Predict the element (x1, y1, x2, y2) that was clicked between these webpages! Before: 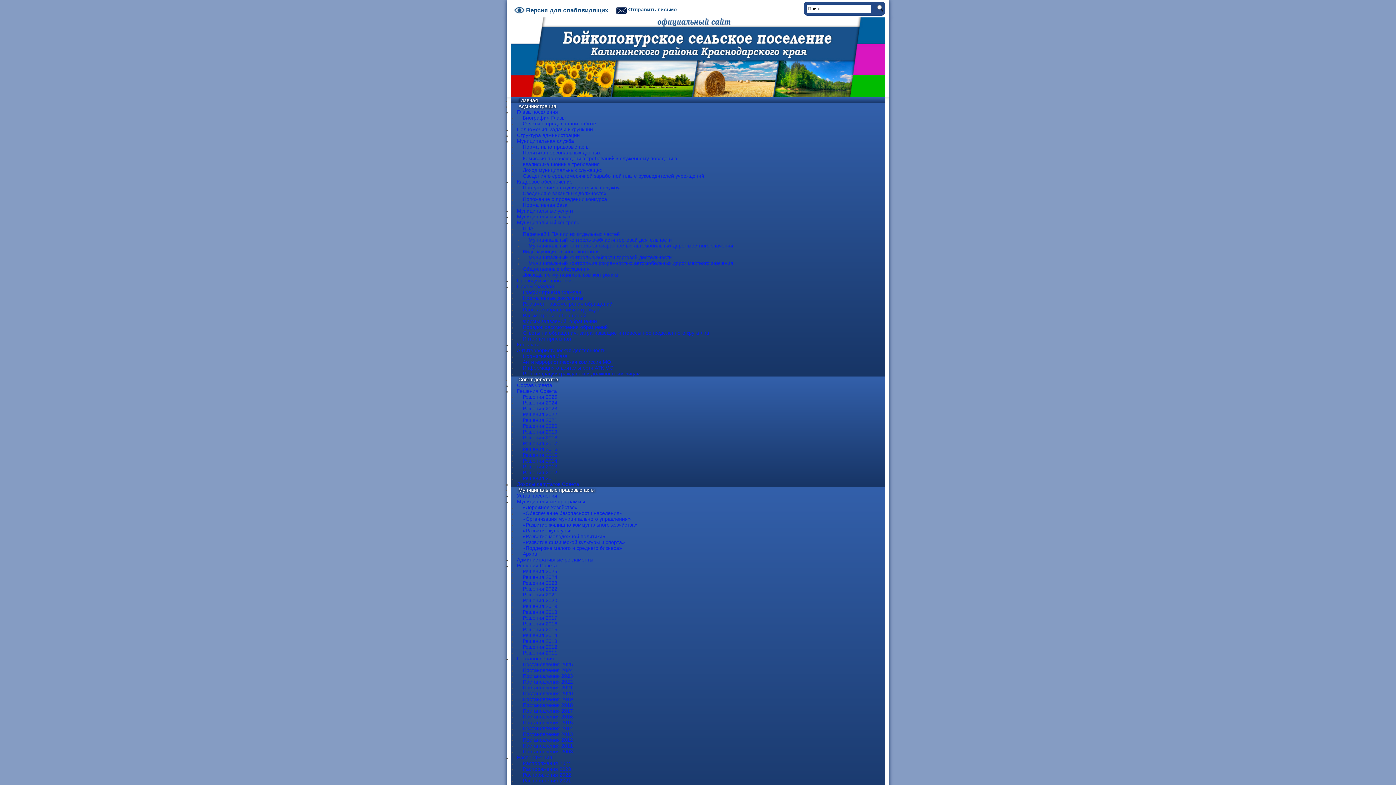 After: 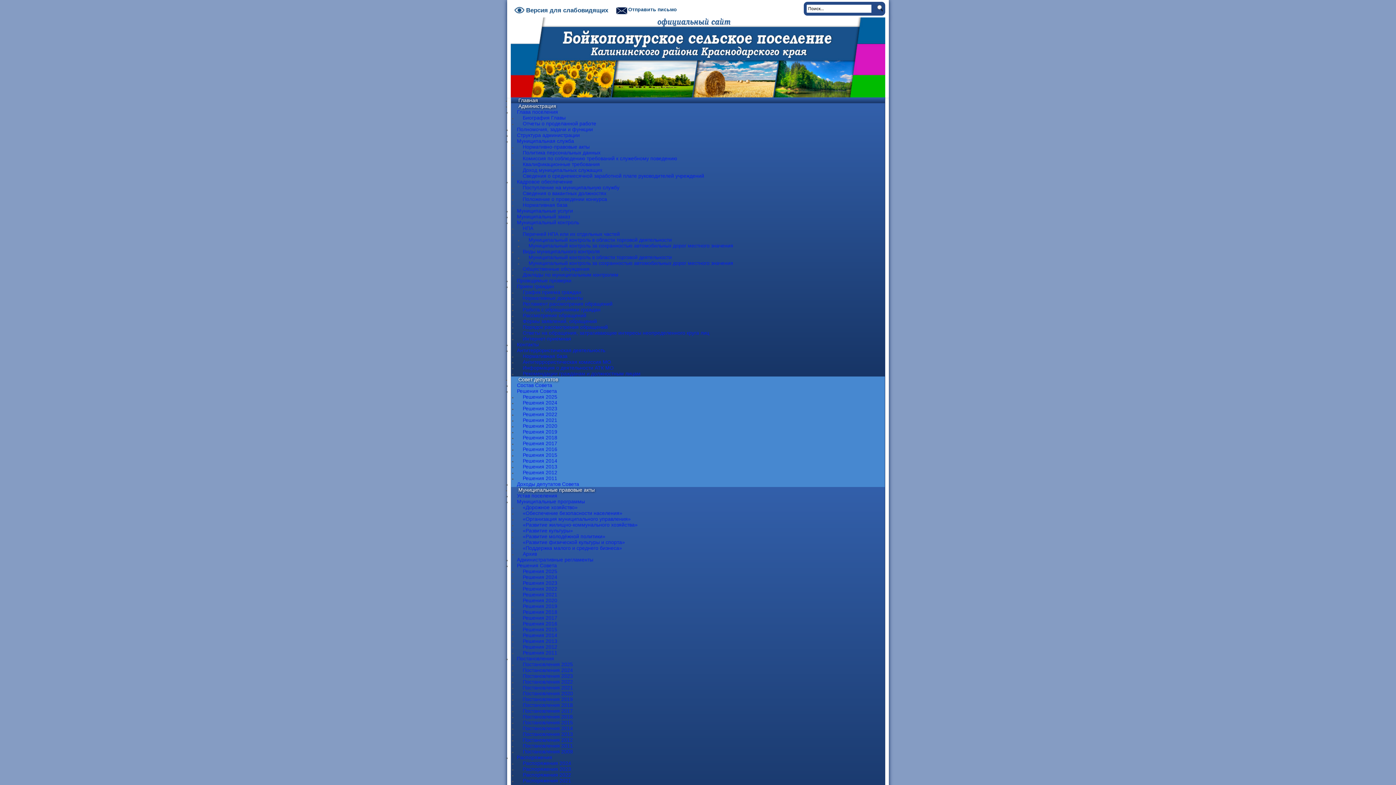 Action: bbox: (522, 423, 557, 429) label: Решения 2020